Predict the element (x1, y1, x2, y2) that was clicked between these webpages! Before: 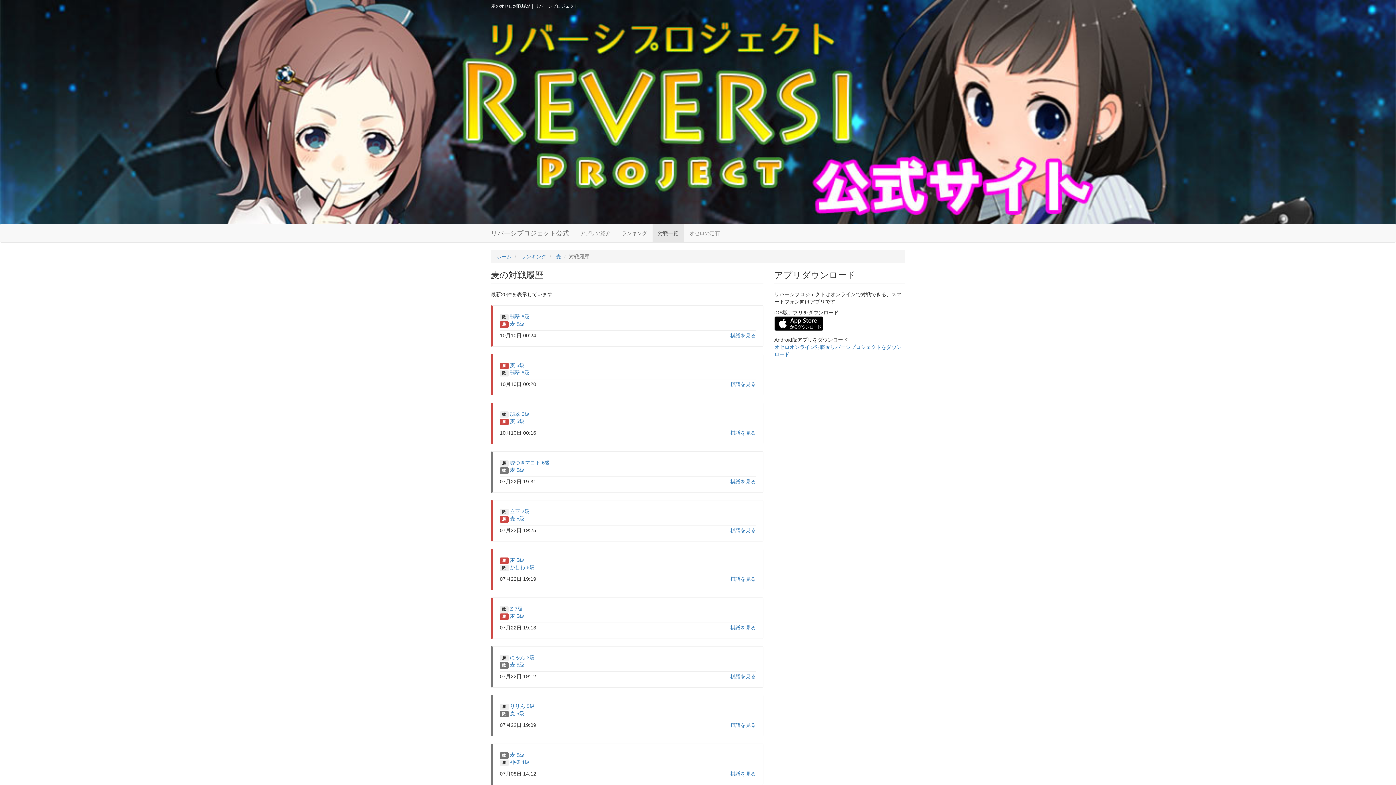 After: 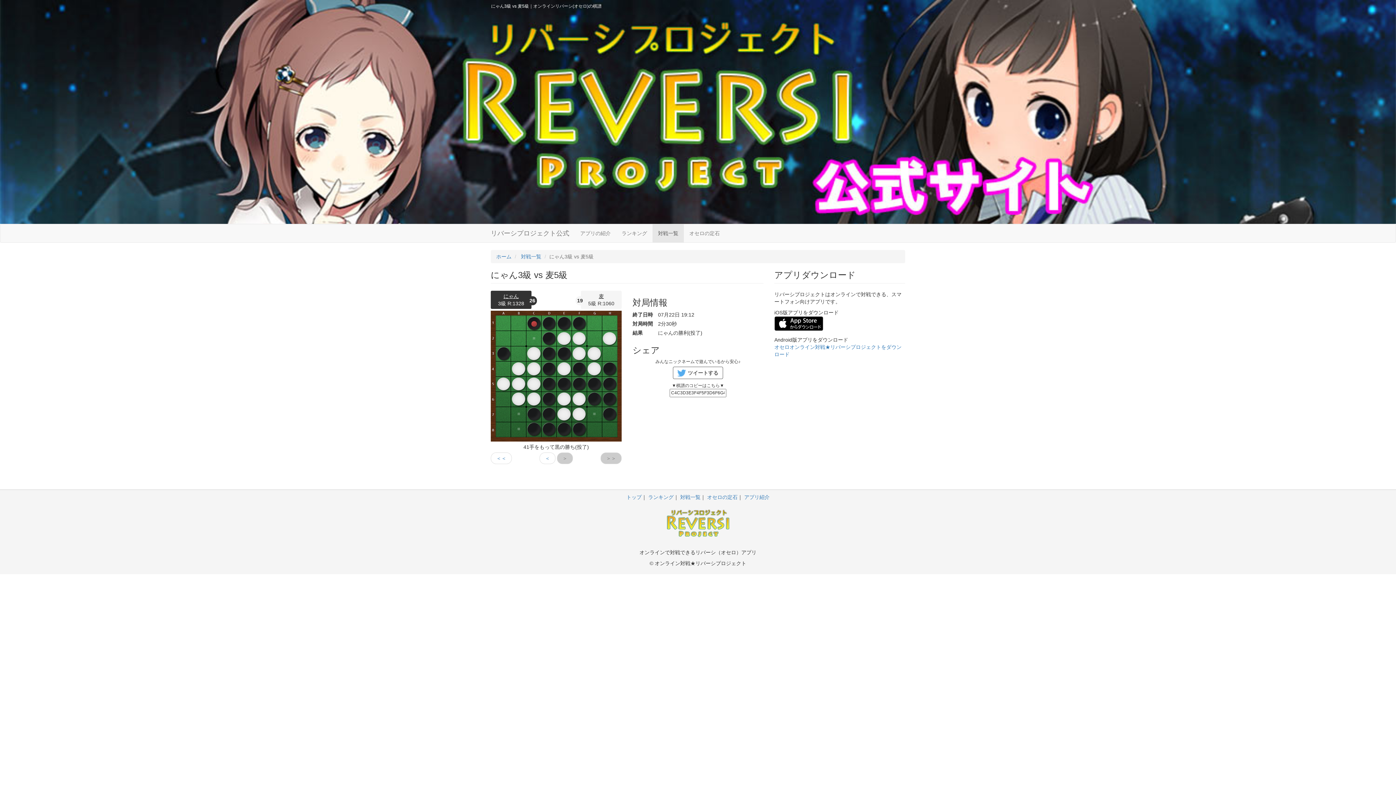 Action: bbox: (730, 673, 756, 680) label: 棋譜を見る